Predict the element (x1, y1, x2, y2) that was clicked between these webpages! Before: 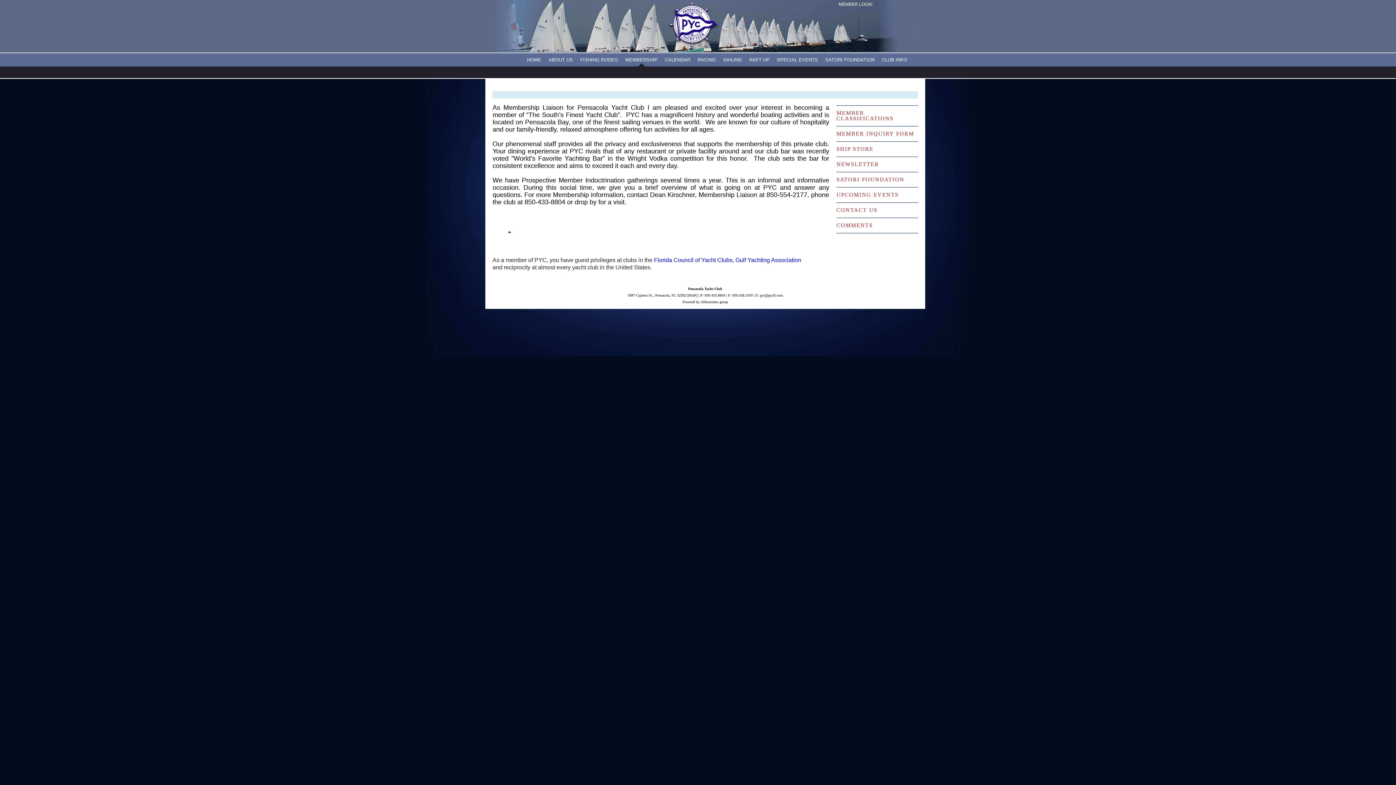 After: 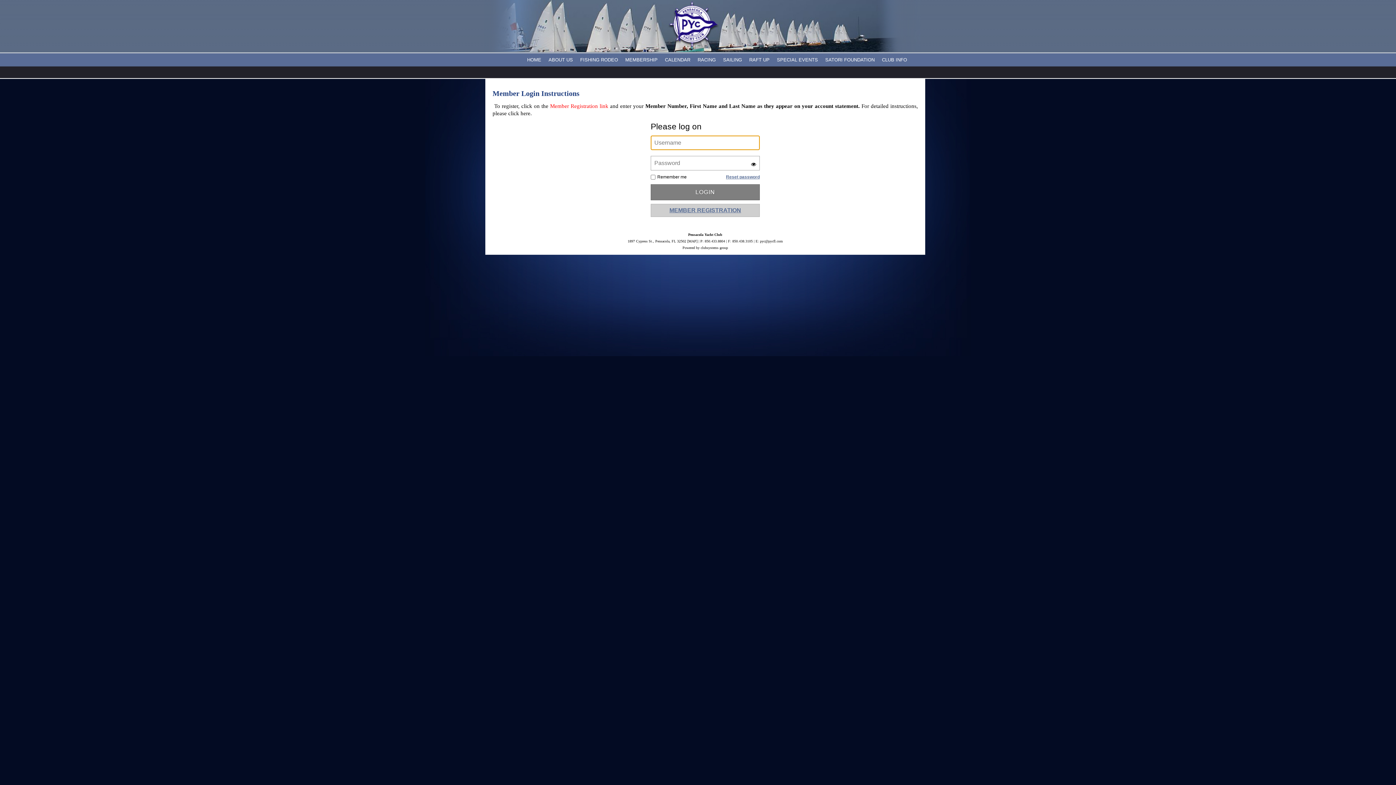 Action: bbox: (838, 1, 872, 6) label: MEMBER LOGIN